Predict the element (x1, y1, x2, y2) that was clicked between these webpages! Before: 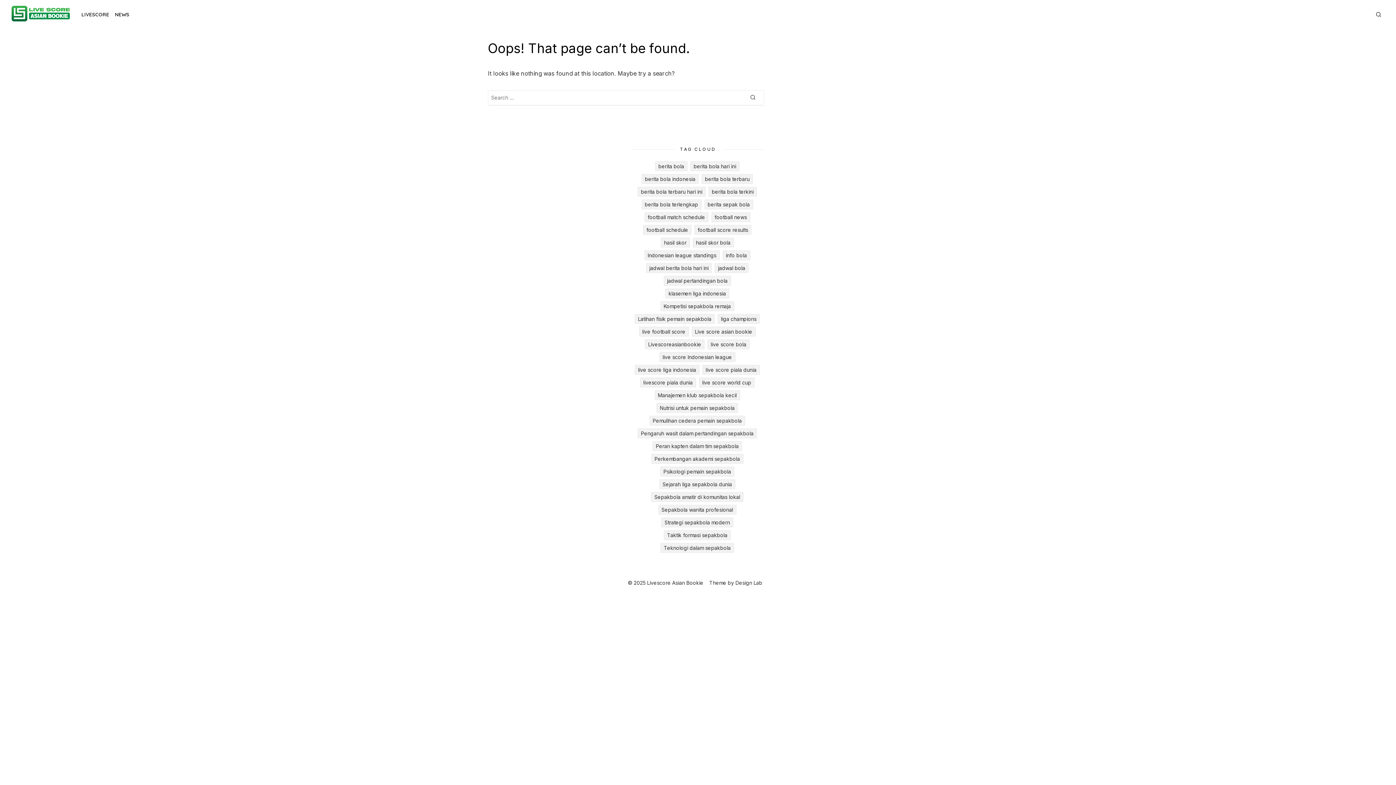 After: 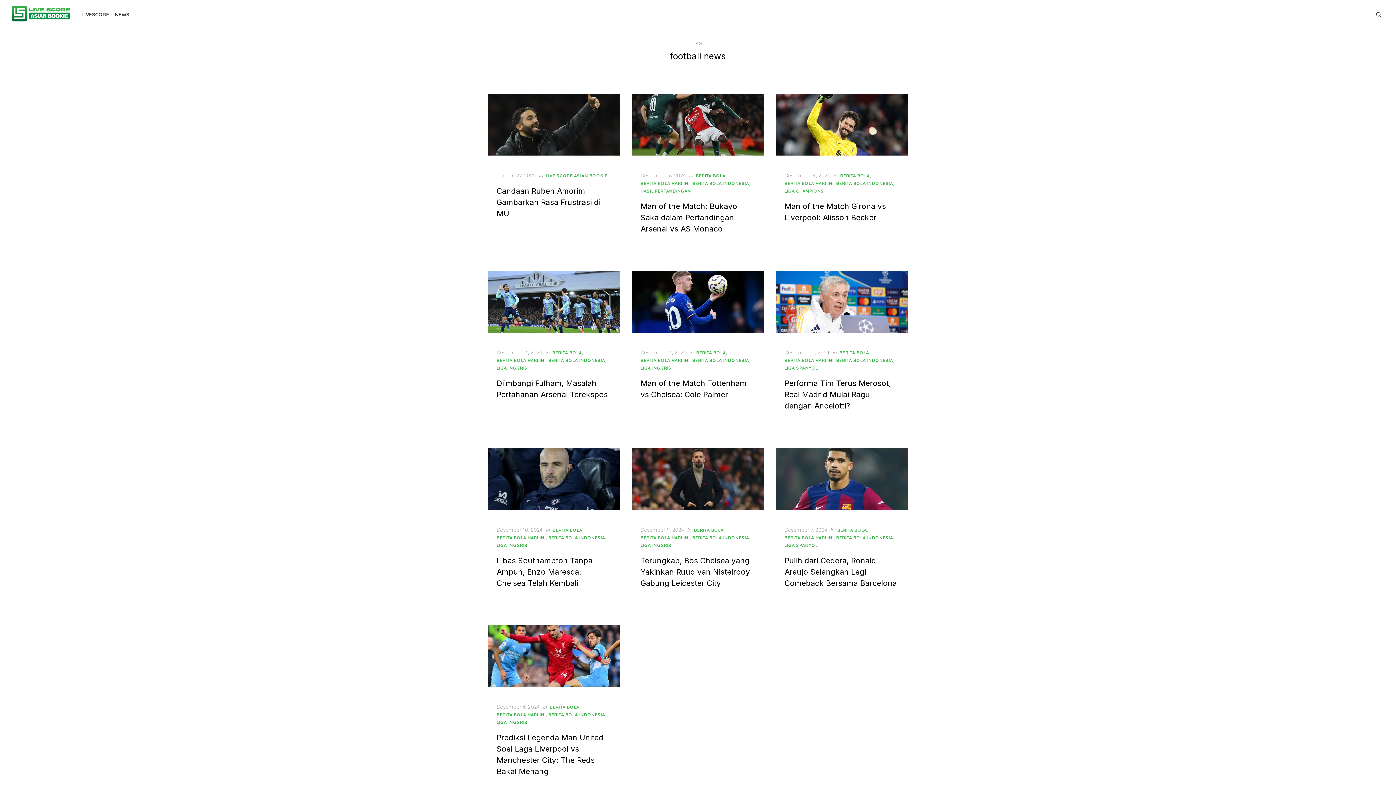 Action: bbox: (711, 212, 750, 222) label: football news (217 item)